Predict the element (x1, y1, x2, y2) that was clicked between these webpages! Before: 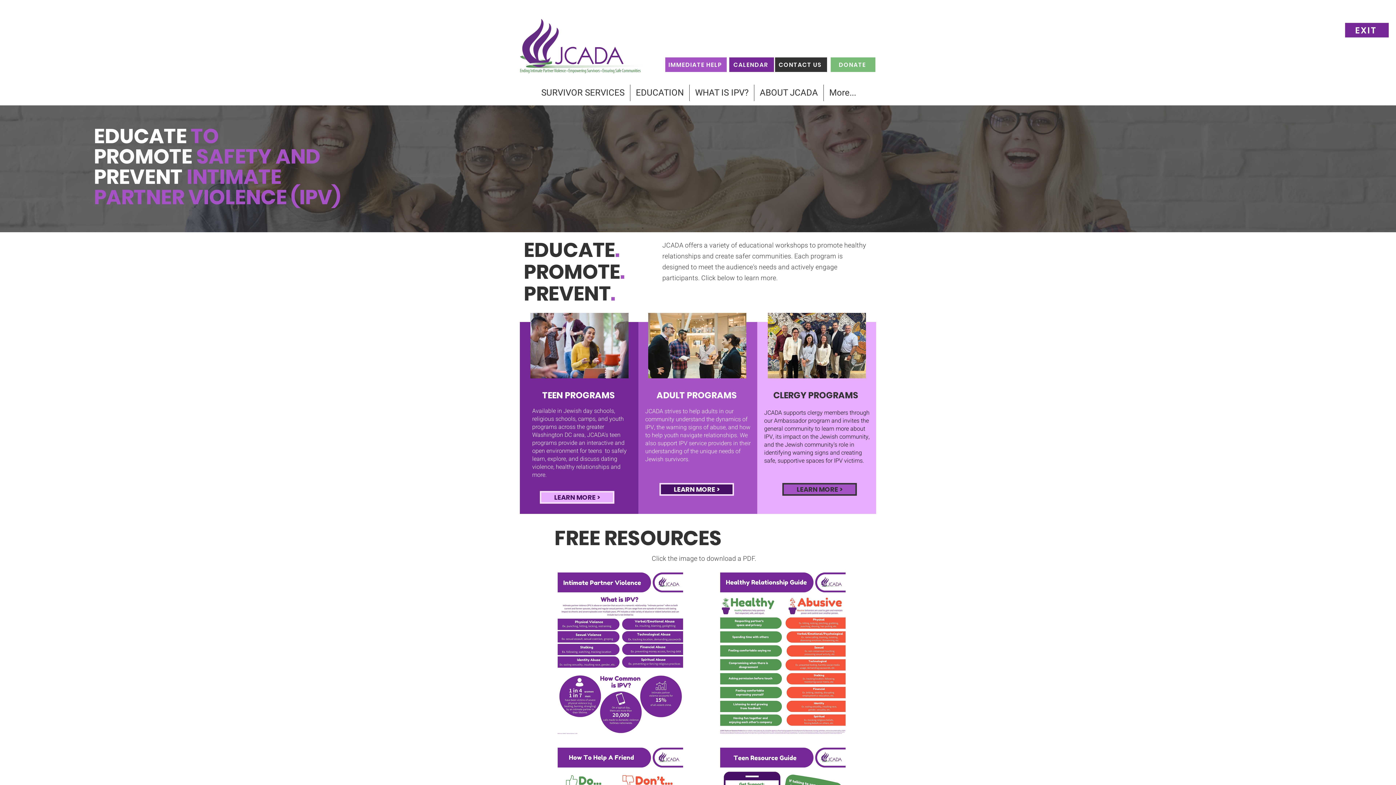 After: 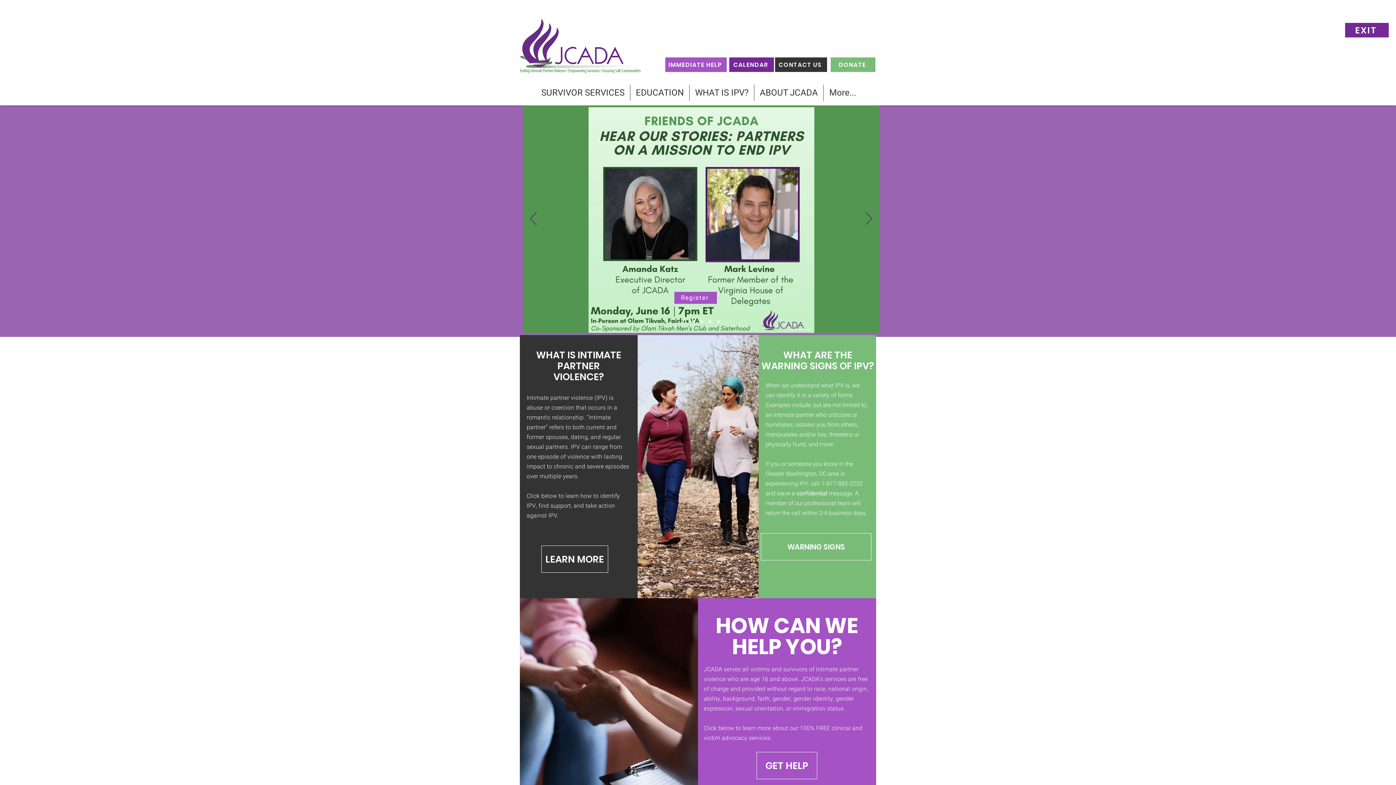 Action: label: CONTACT US bbox: (775, 57, 827, 72)